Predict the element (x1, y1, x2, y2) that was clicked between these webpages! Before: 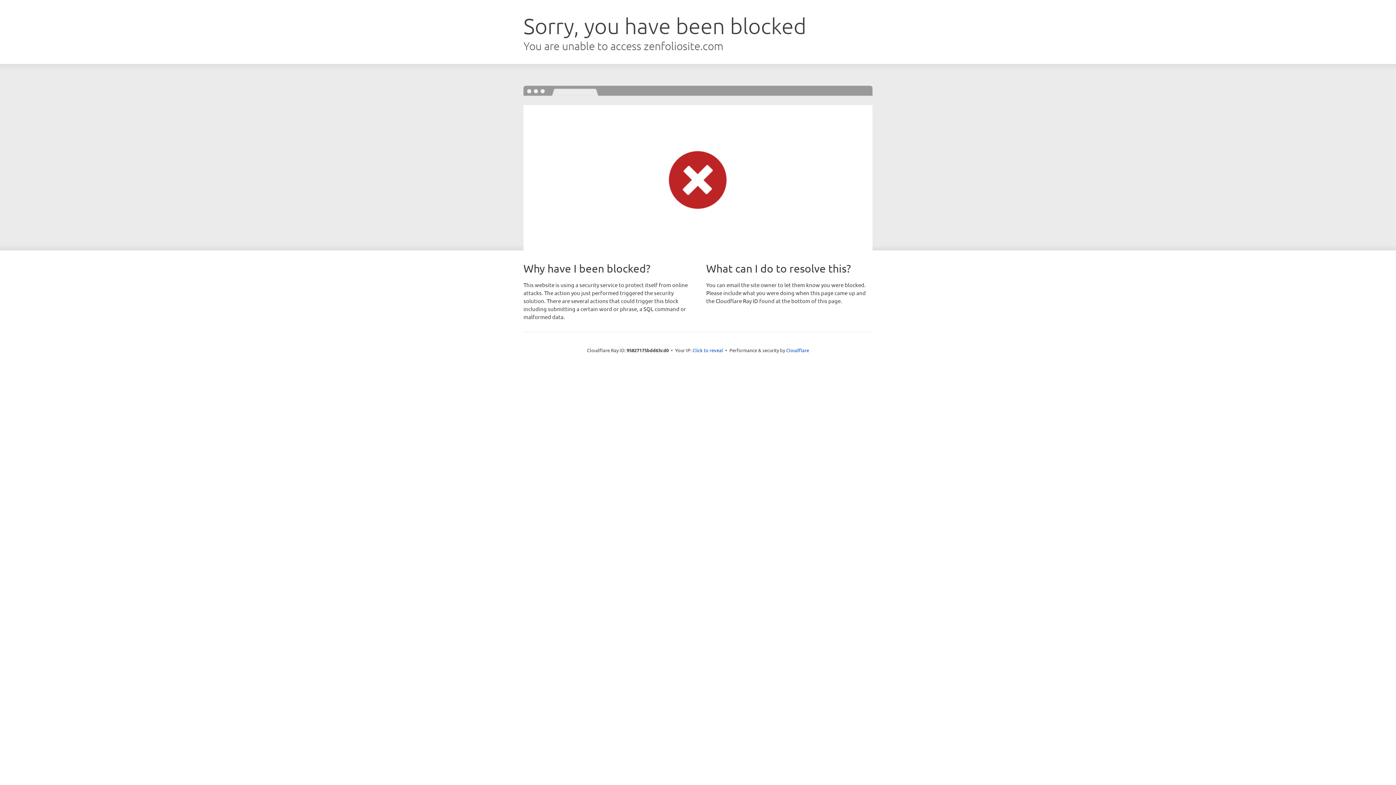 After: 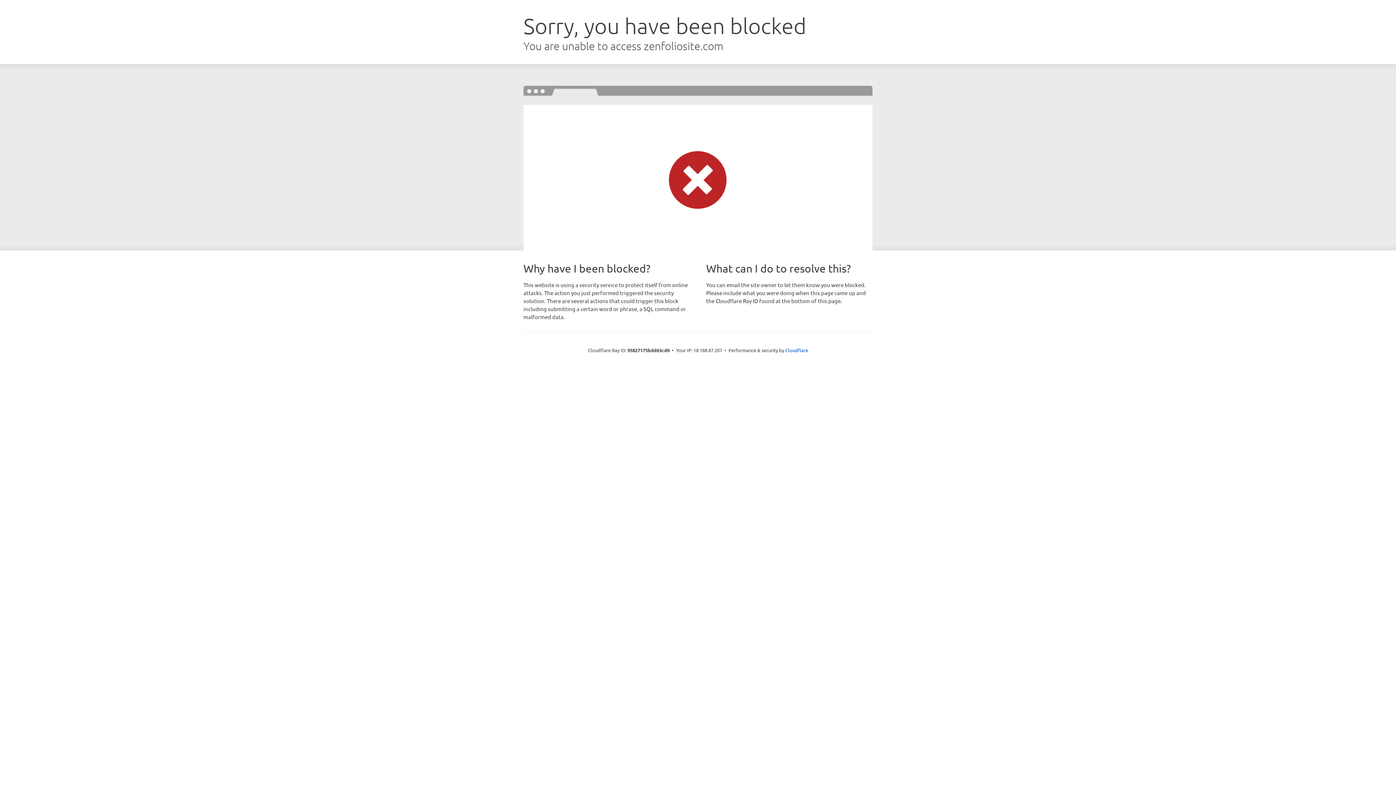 Action: label: Click to reveal bbox: (692, 346, 723, 353)